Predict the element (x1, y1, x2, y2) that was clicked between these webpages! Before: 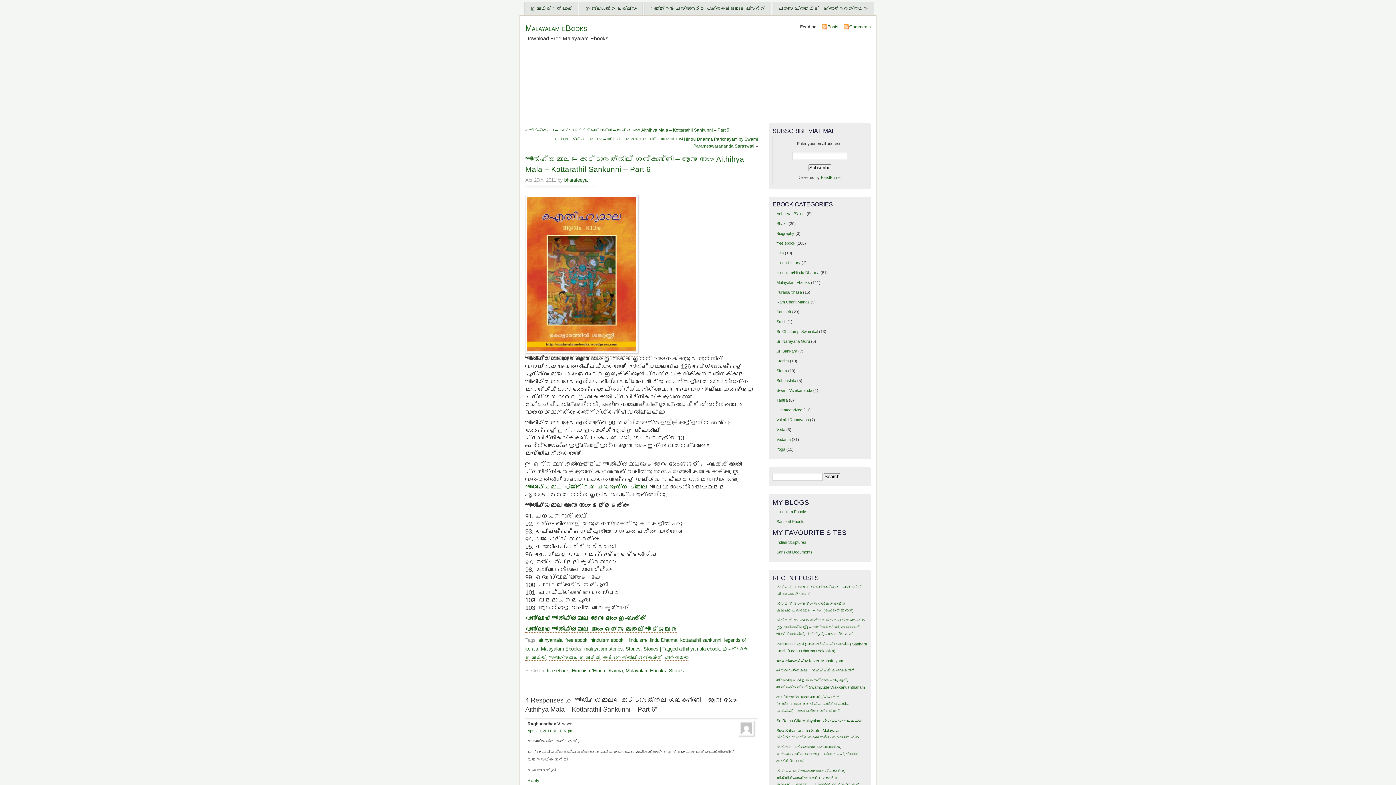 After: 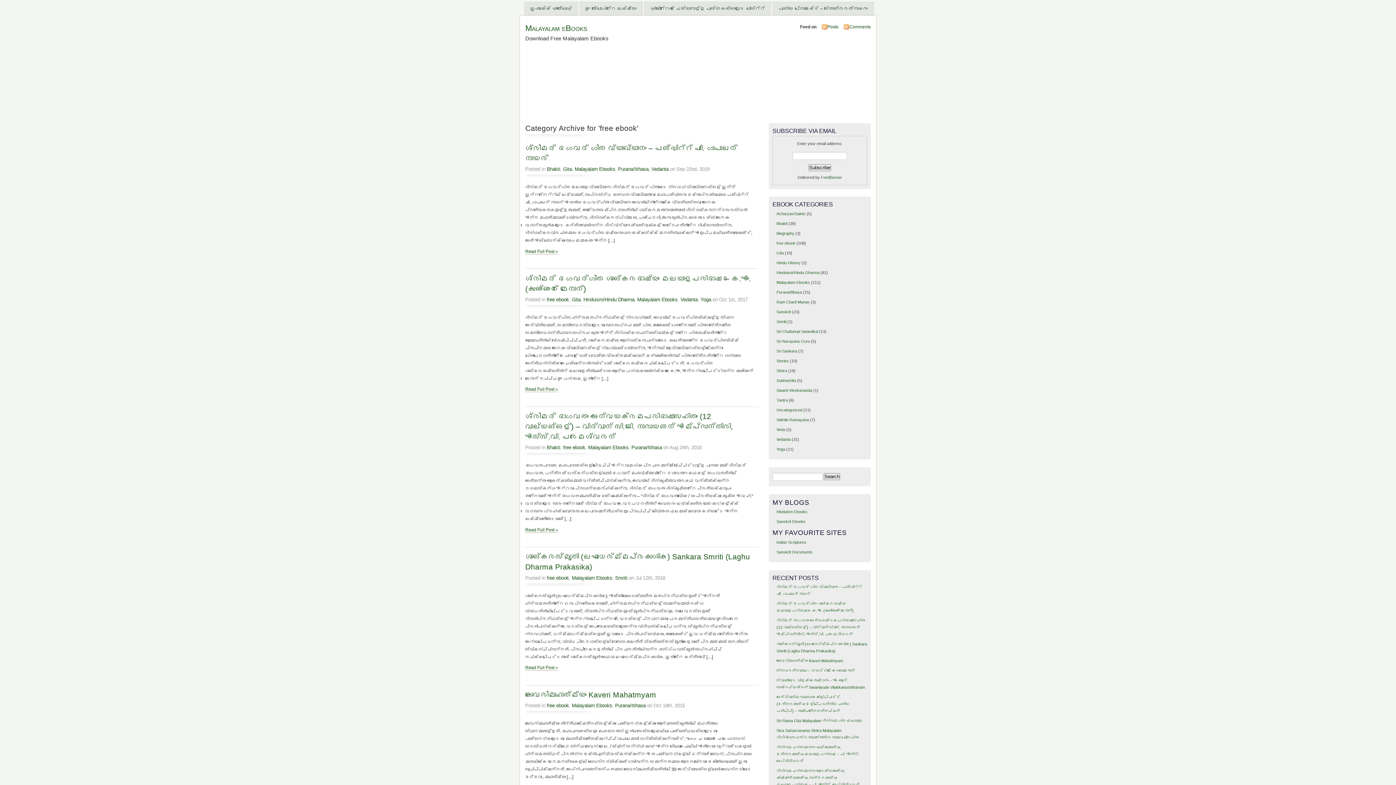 Action: label: free ebook bbox: (546, 668, 569, 673)